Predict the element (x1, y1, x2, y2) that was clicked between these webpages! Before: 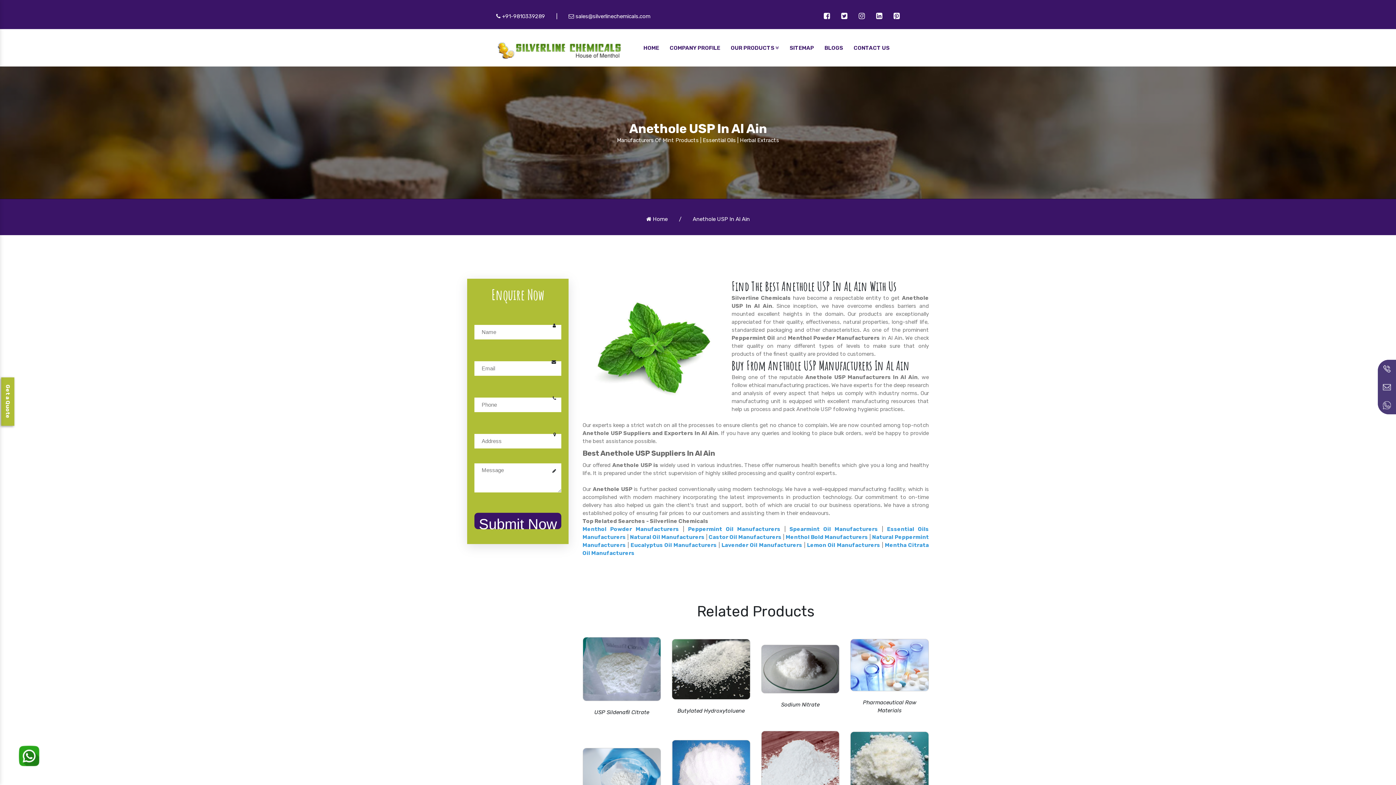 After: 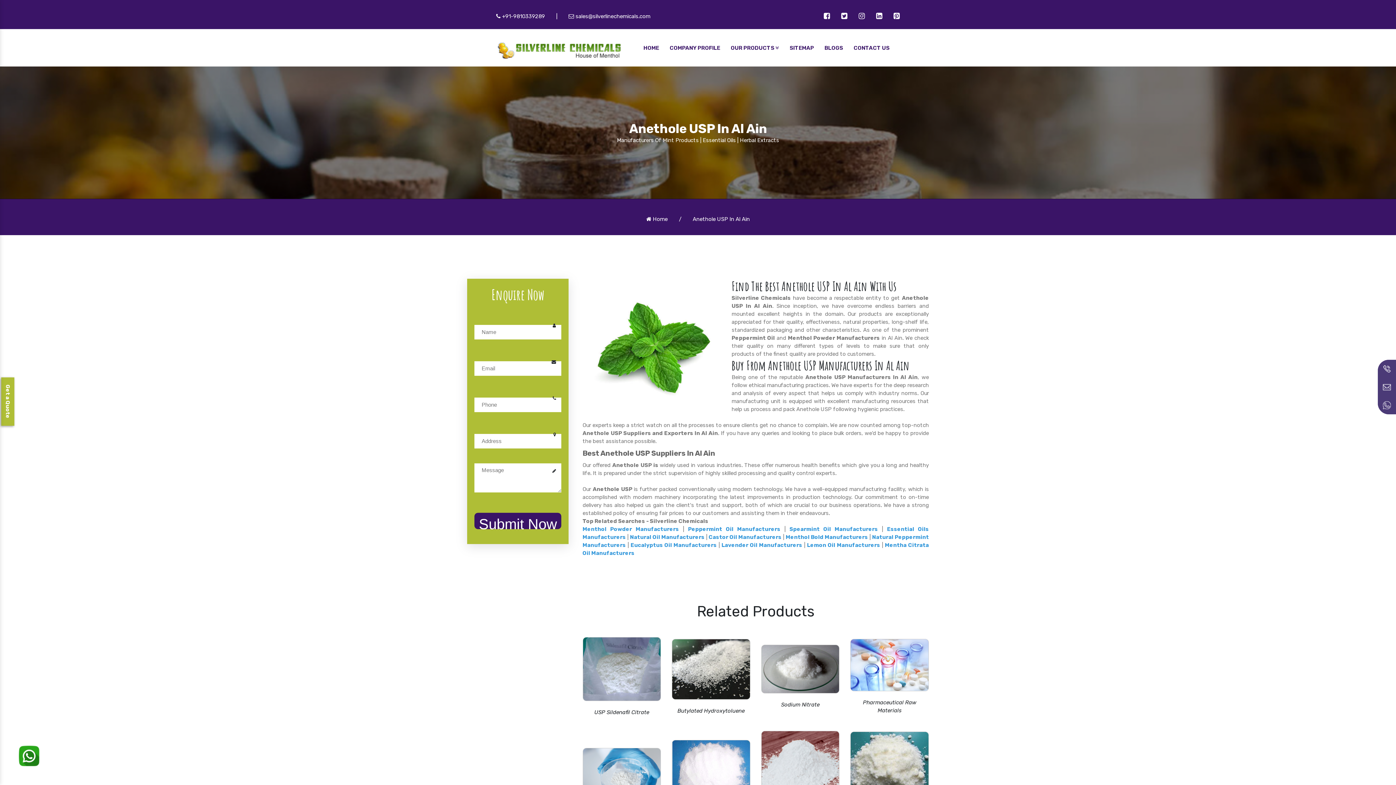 Action: bbox: (841, 13, 847, 20)